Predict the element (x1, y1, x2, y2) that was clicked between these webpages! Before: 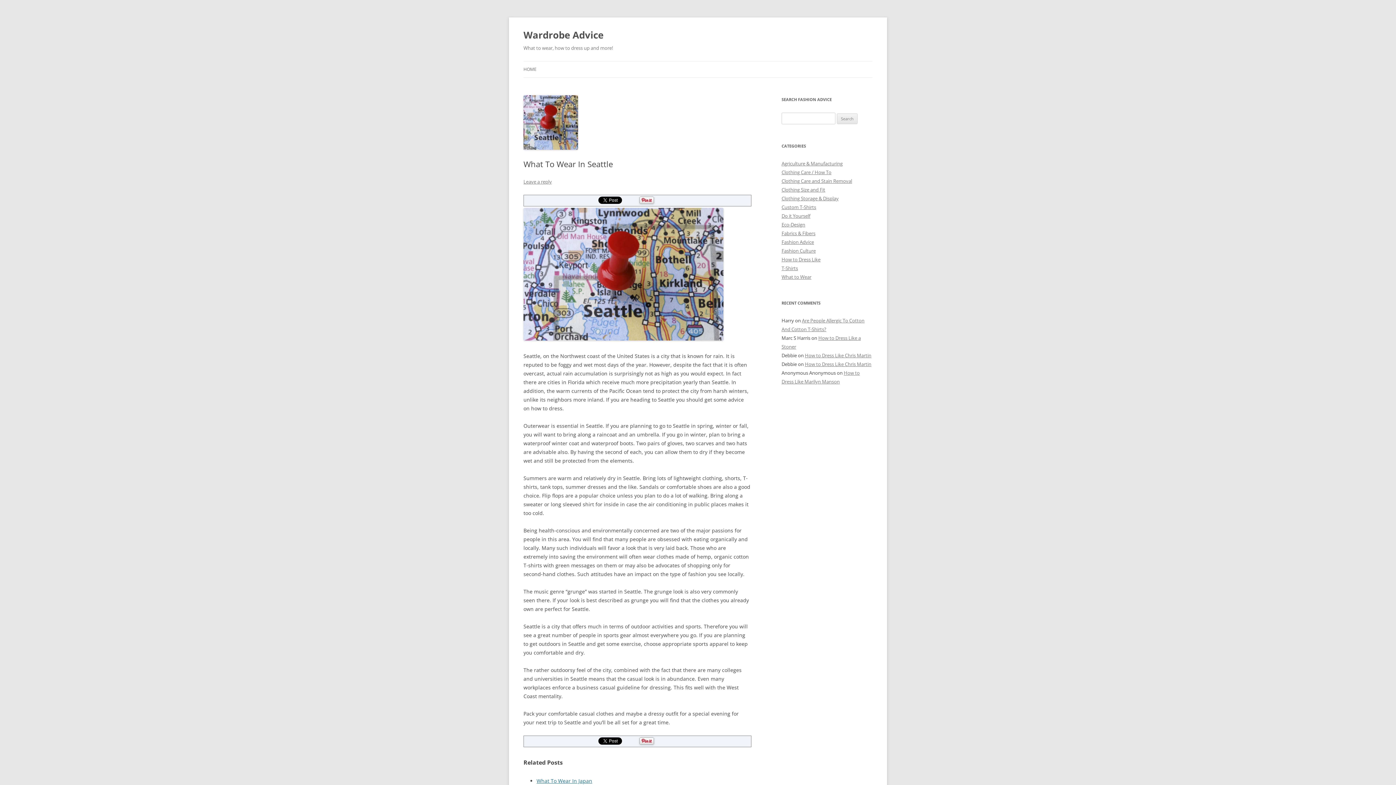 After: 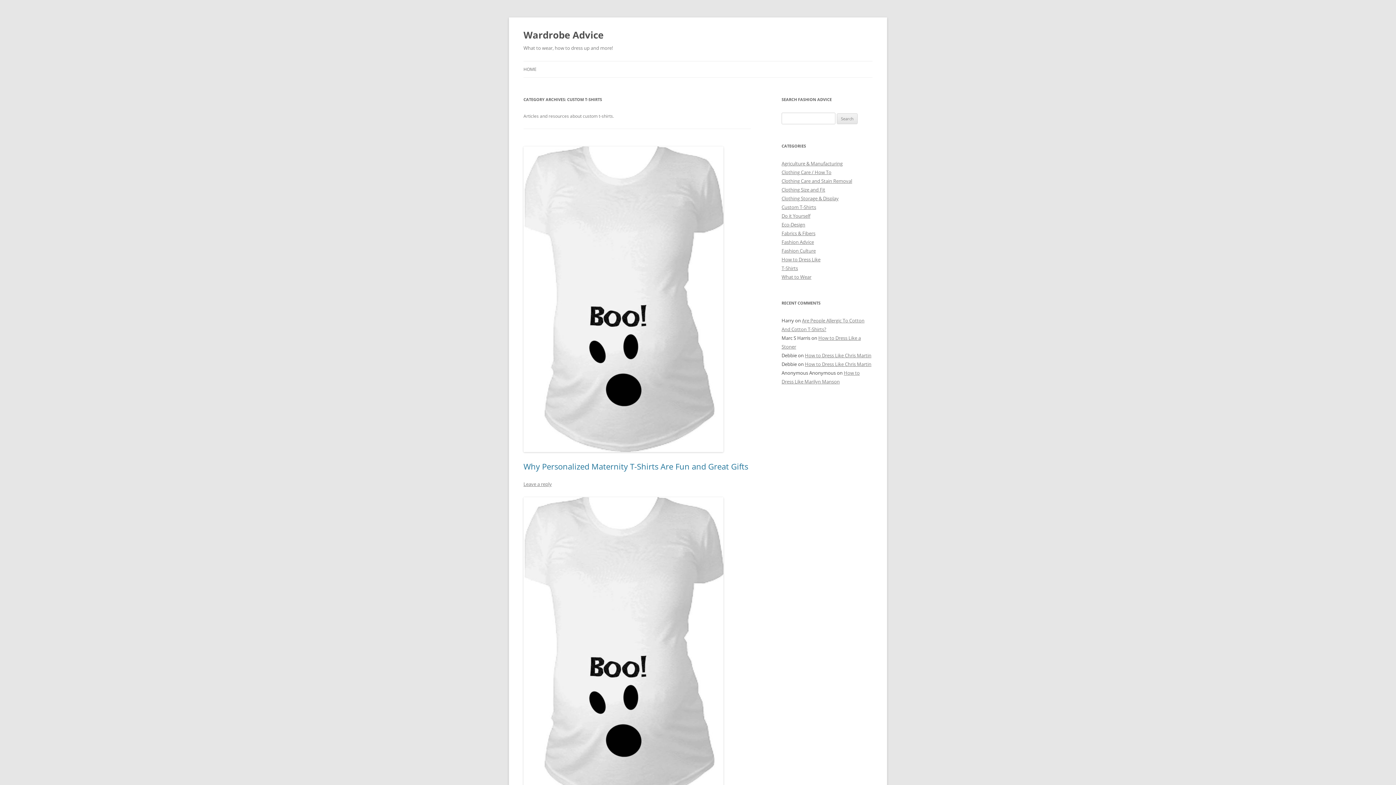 Action: label: Custom T-Shirts bbox: (781, 204, 816, 210)